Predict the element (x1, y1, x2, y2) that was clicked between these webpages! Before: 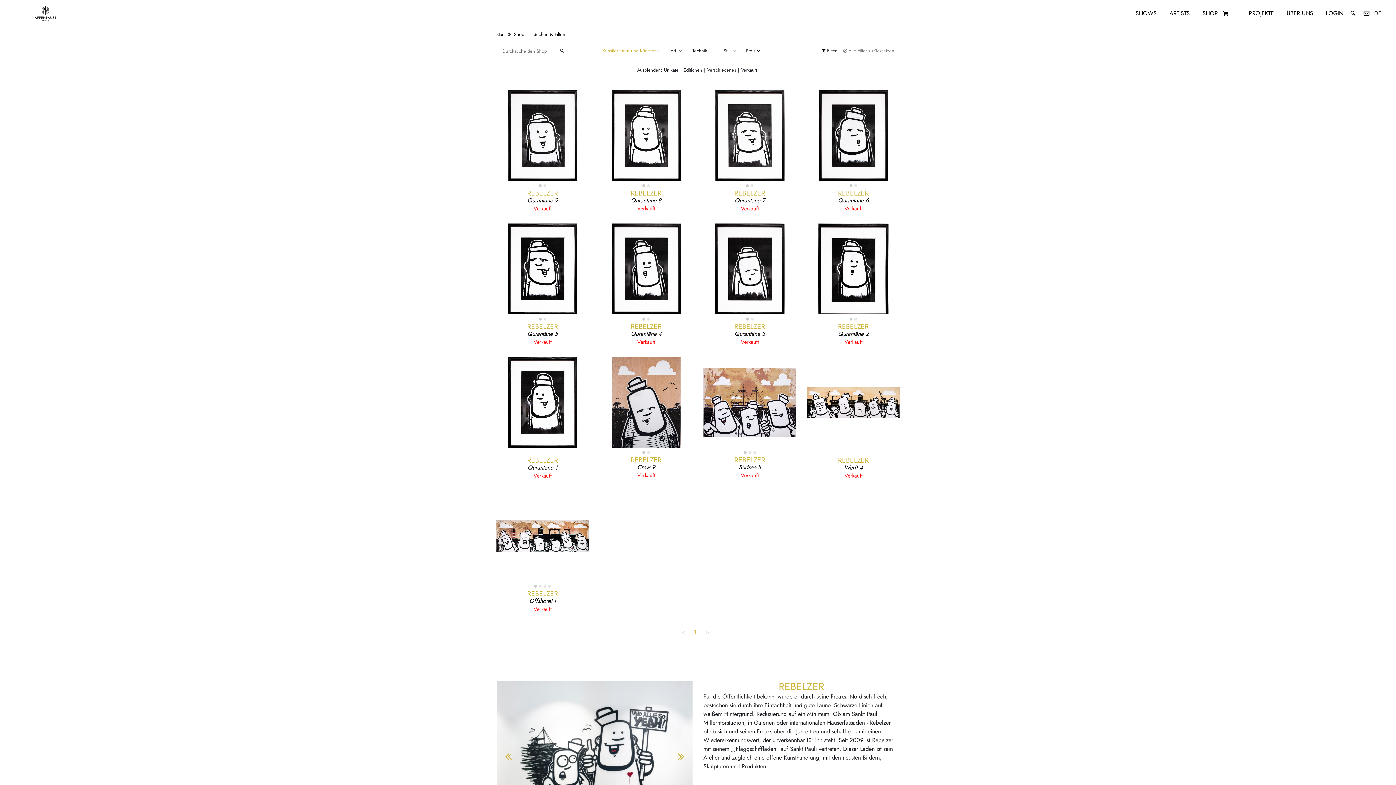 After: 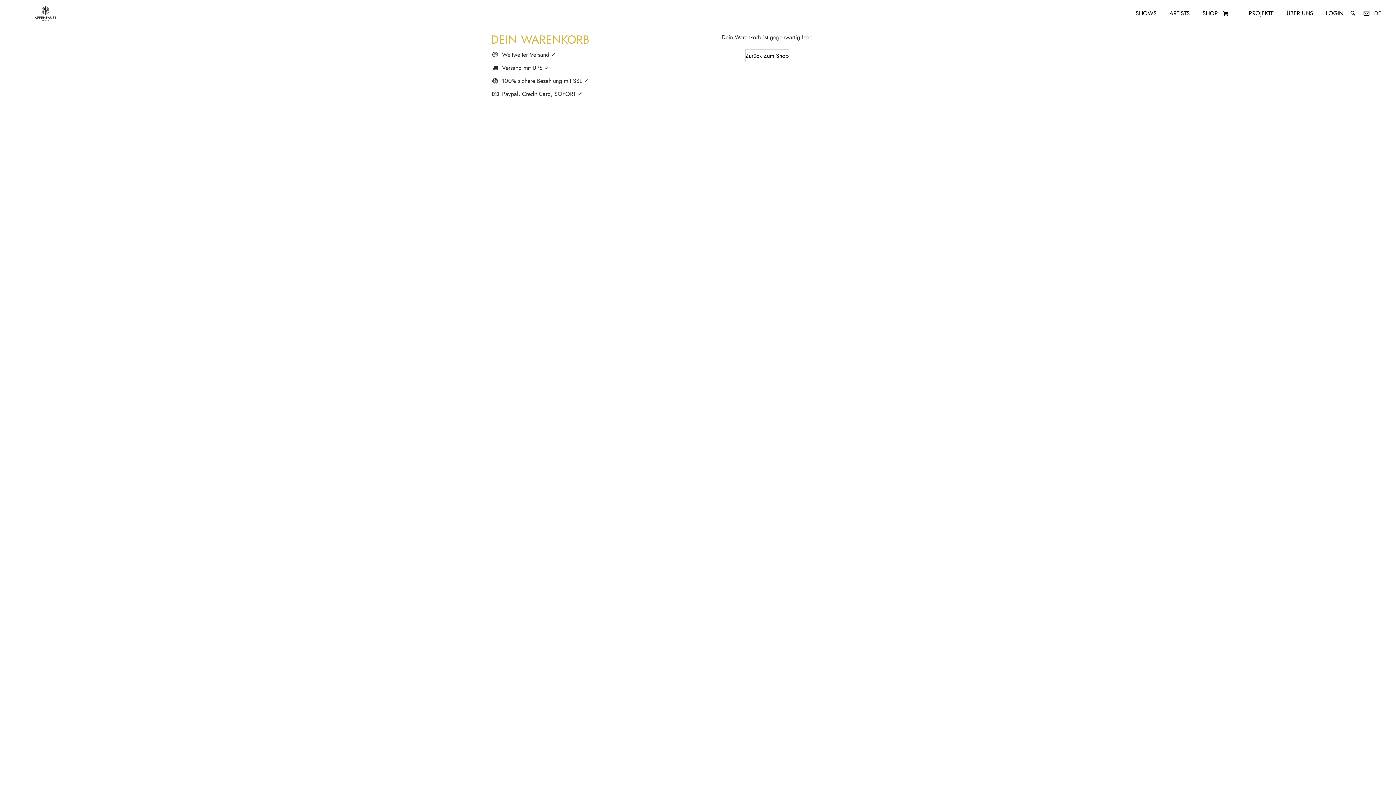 Action: label:   bbox: (1219, 7, 1238, 19)